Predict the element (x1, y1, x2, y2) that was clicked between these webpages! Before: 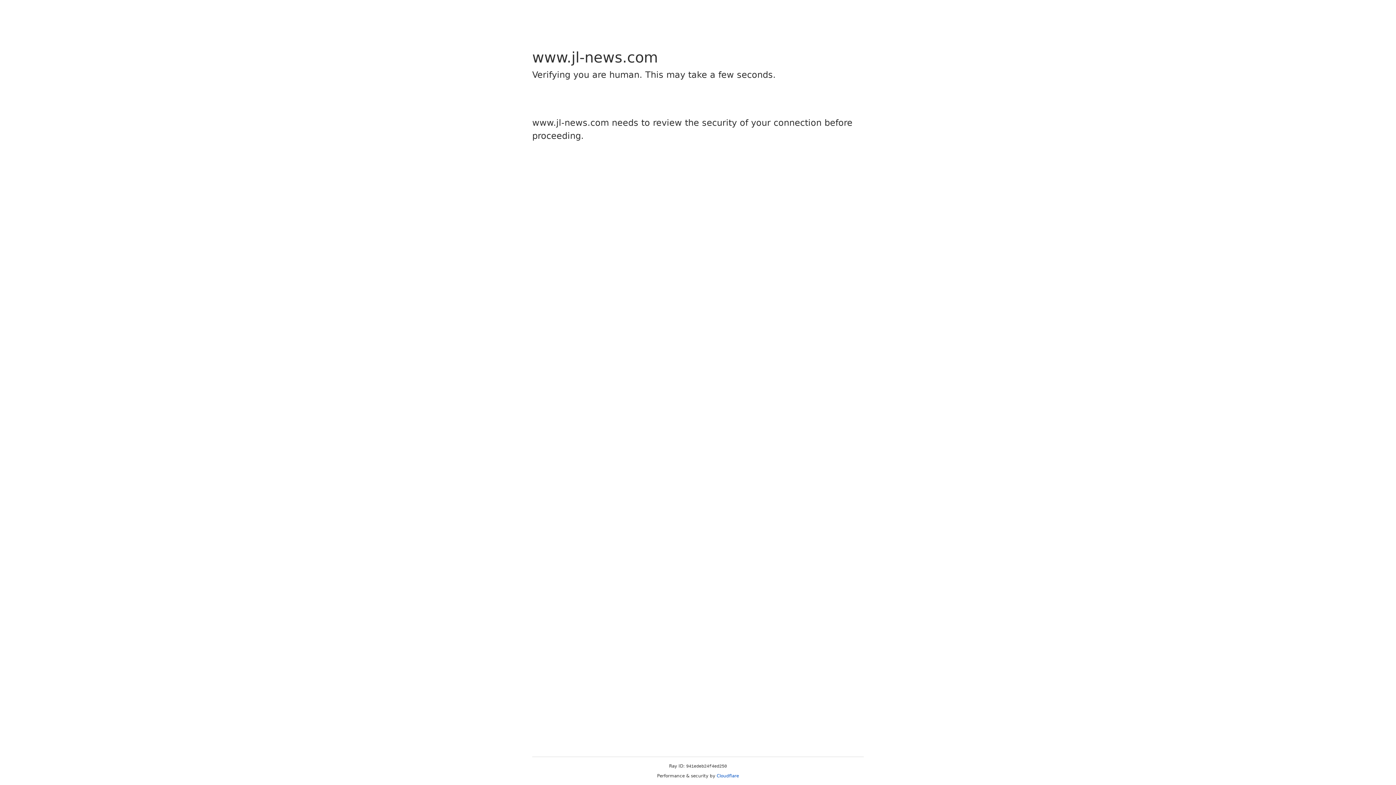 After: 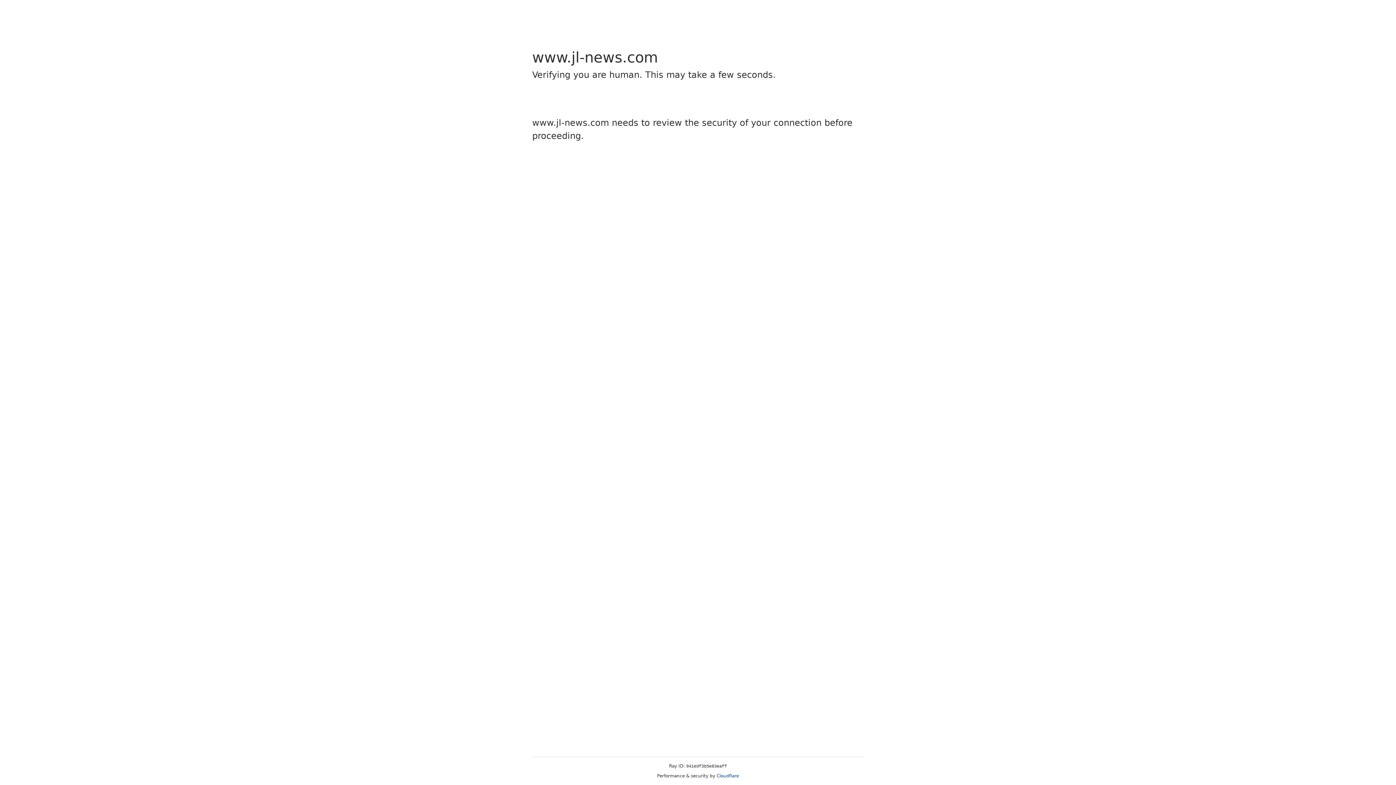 Action: label: Cloudflare bbox: (716, 773, 739, 778)